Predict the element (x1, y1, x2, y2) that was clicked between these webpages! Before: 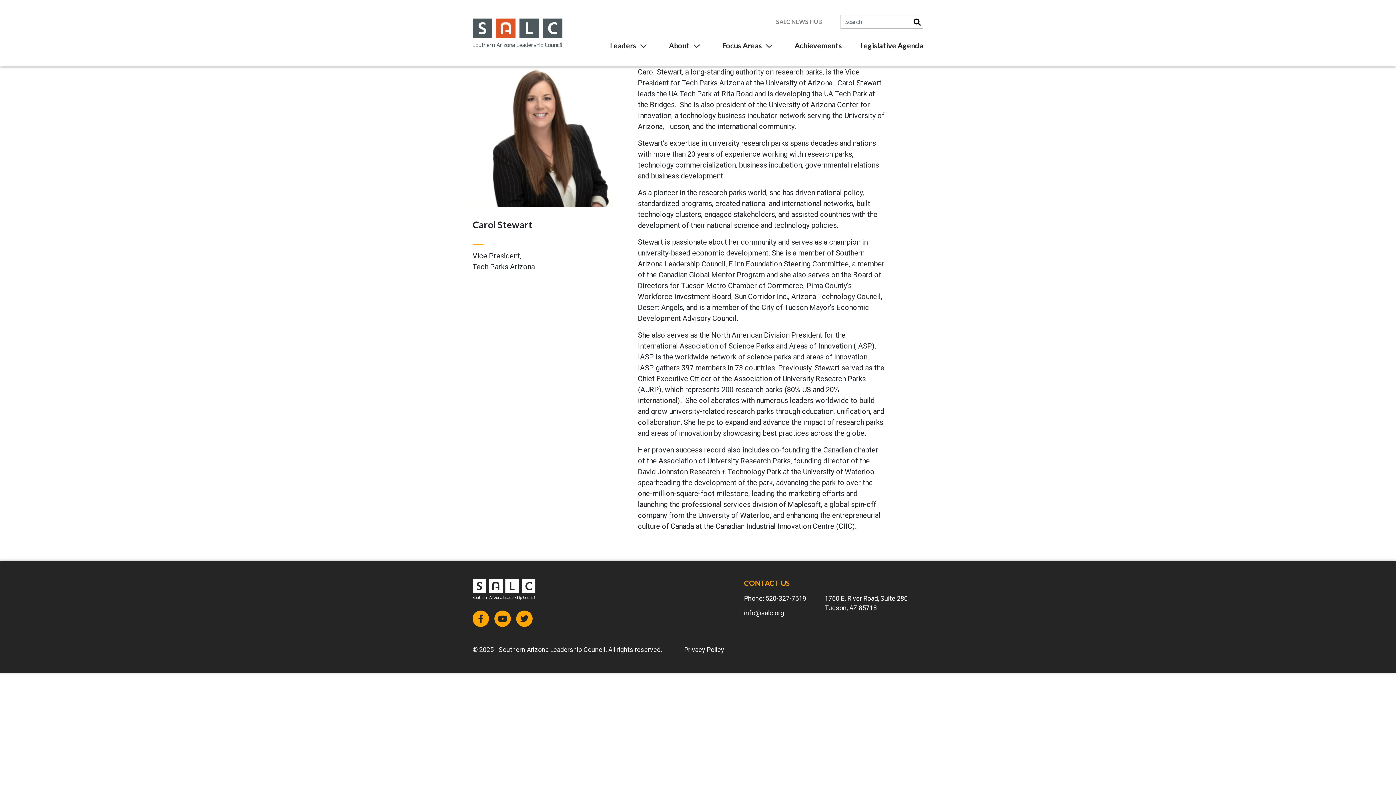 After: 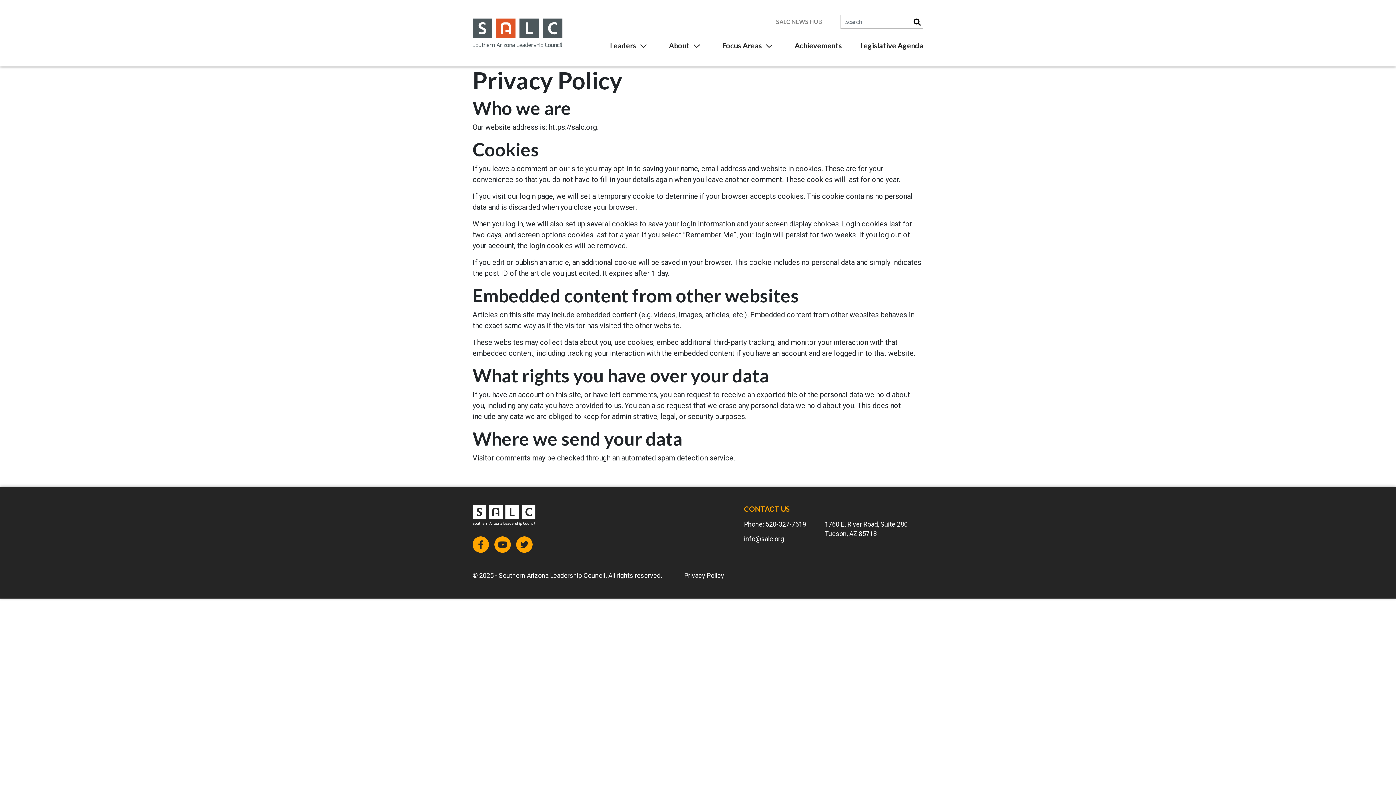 Action: label: Privacy Policy bbox: (684, 646, 724, 655)